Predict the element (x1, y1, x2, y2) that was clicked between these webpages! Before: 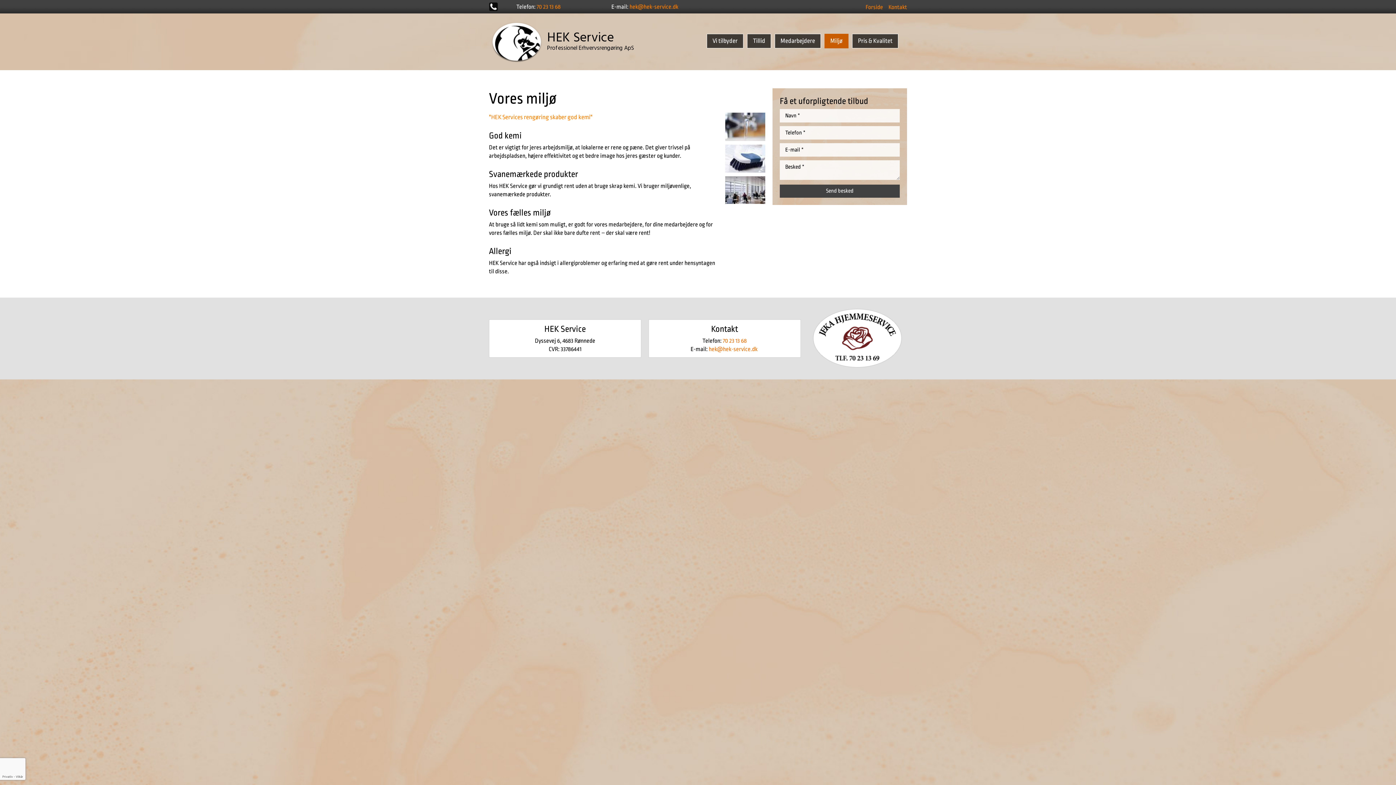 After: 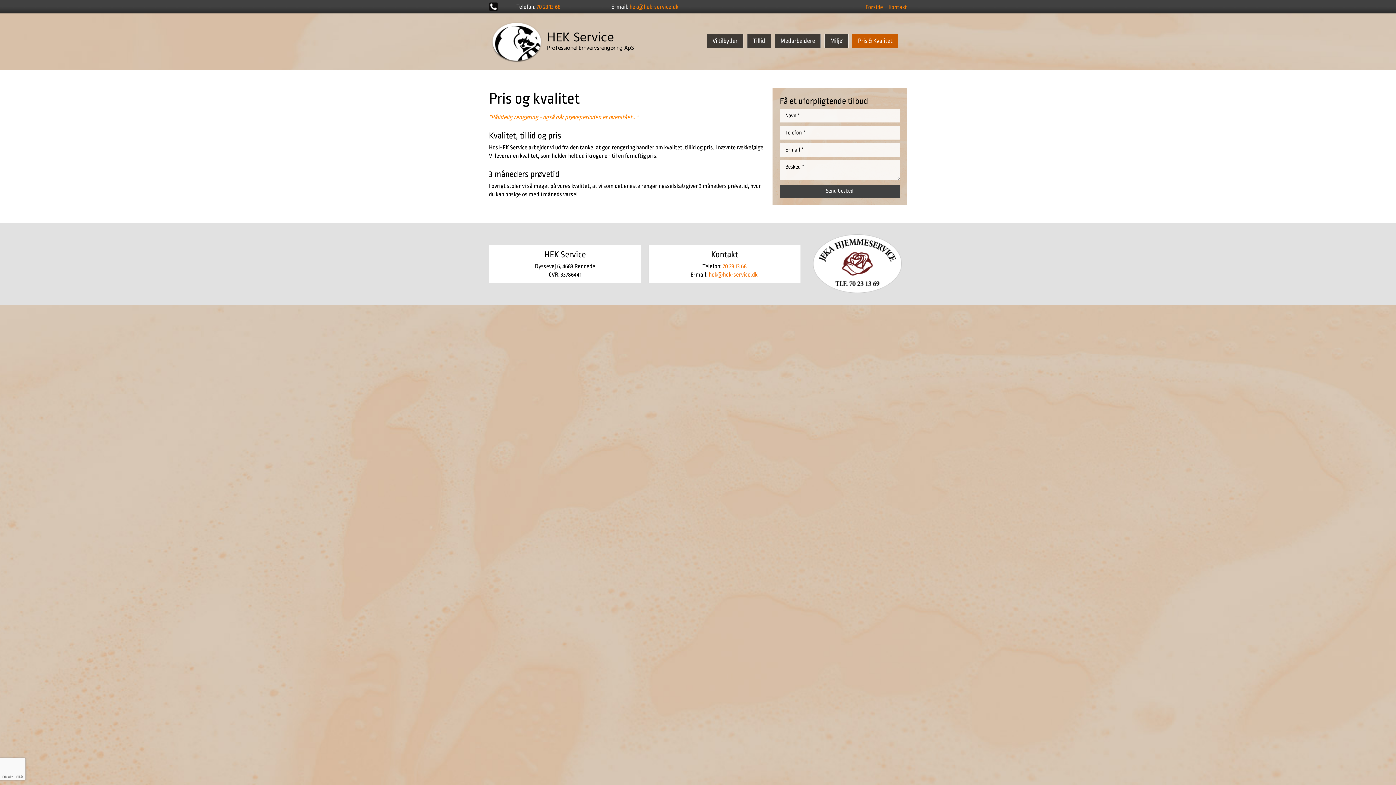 Action: label: Pris & Kvalitet bbox: (852, 33, 898, 48)